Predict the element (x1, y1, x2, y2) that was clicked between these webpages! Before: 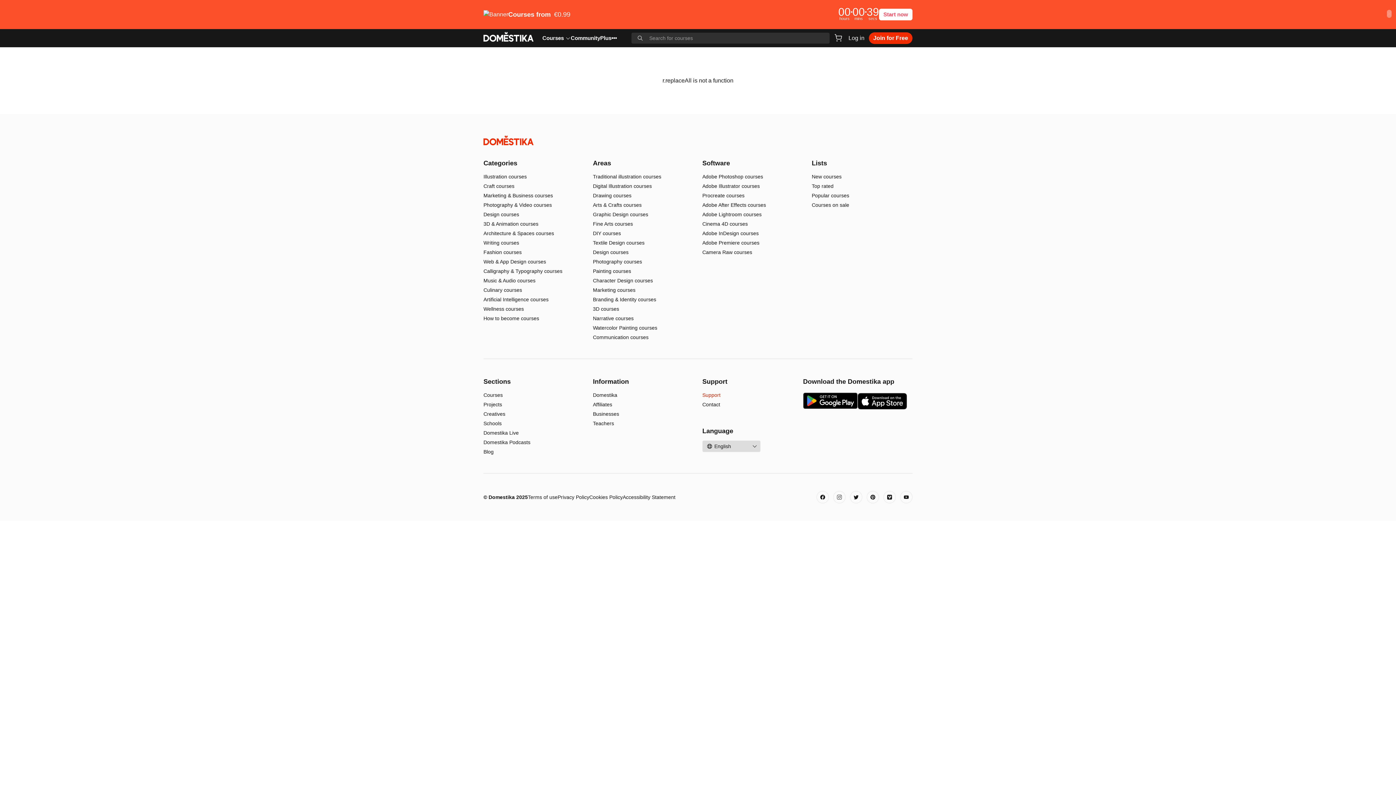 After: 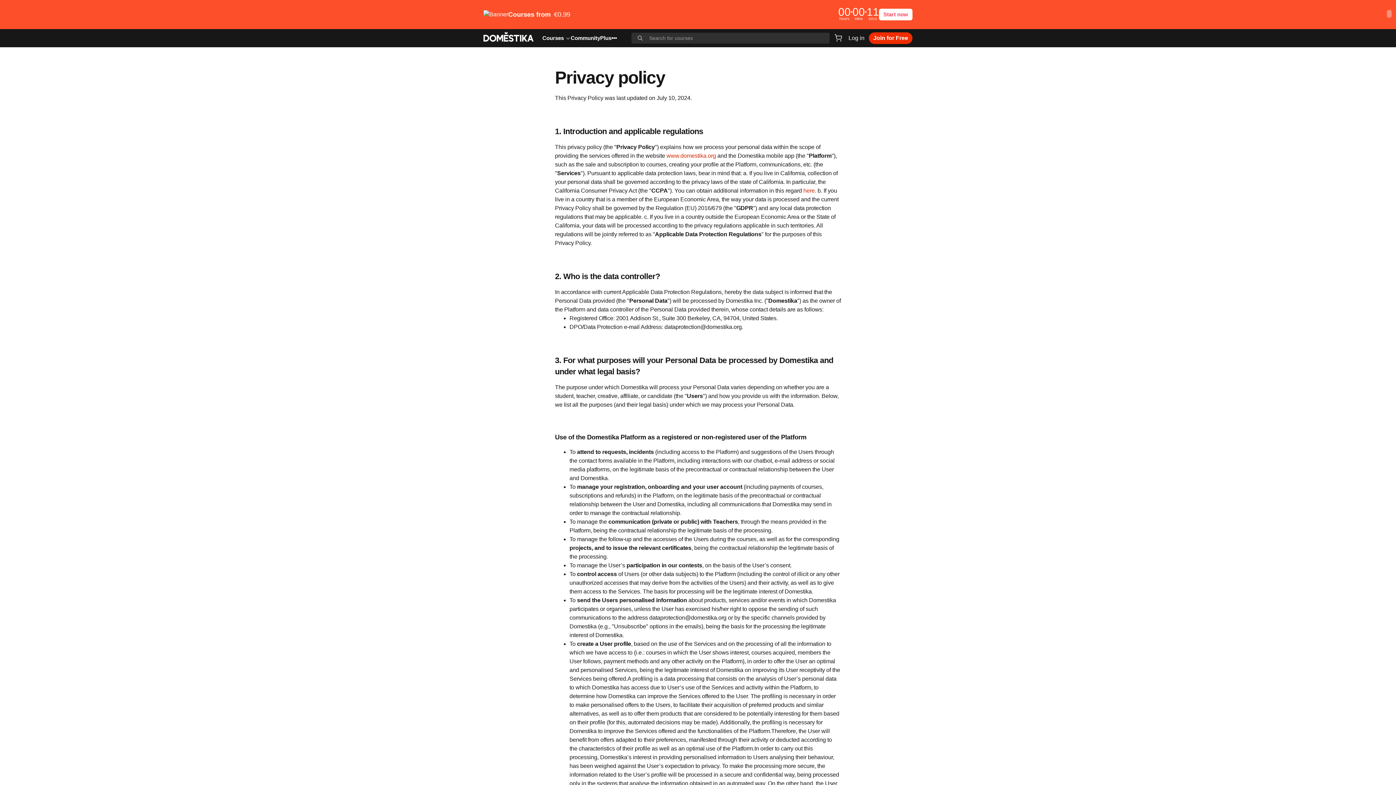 Action: label: Privacy Policy bbox: (557, 494, 589, 500)